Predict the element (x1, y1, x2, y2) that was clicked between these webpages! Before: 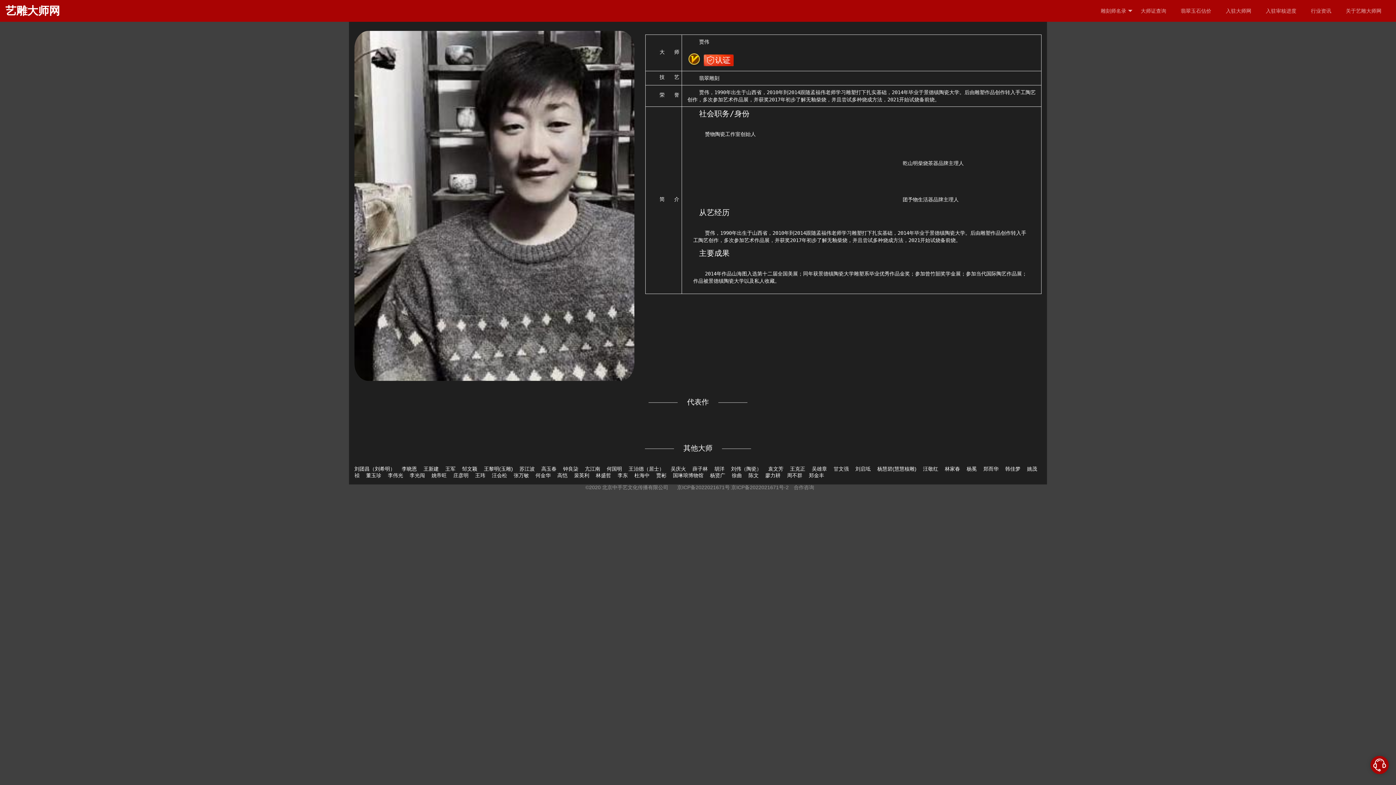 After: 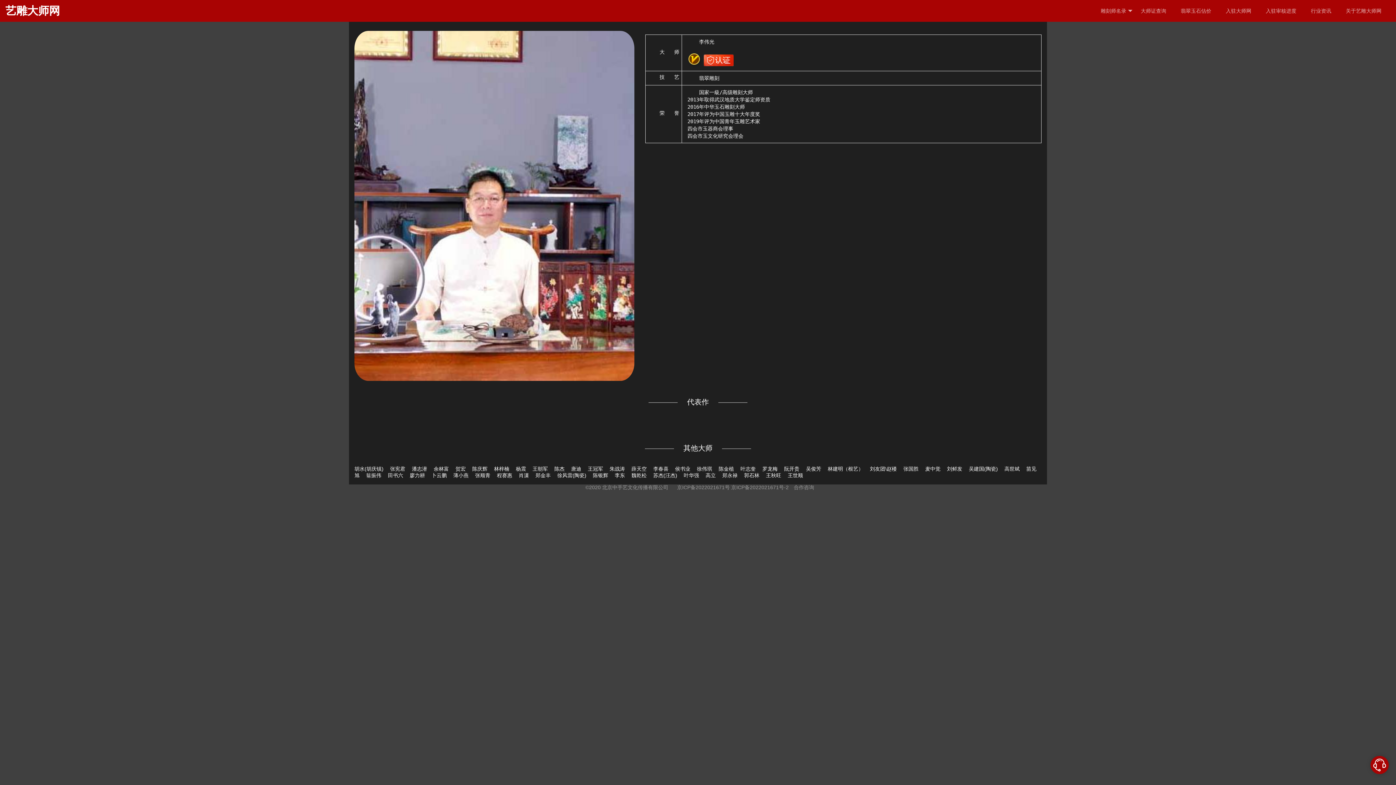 Action: label: 李伟光 bbox: (388, 472, 403, 478)